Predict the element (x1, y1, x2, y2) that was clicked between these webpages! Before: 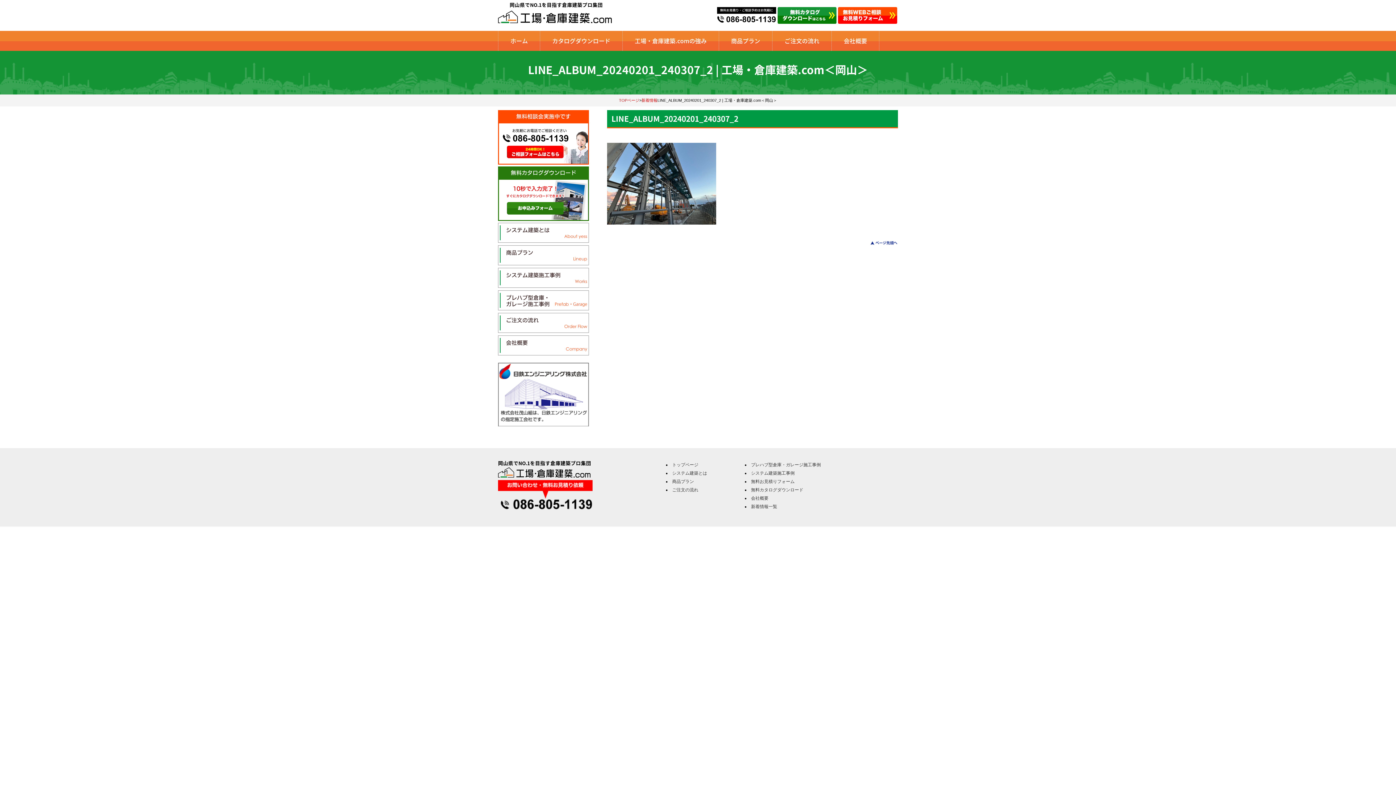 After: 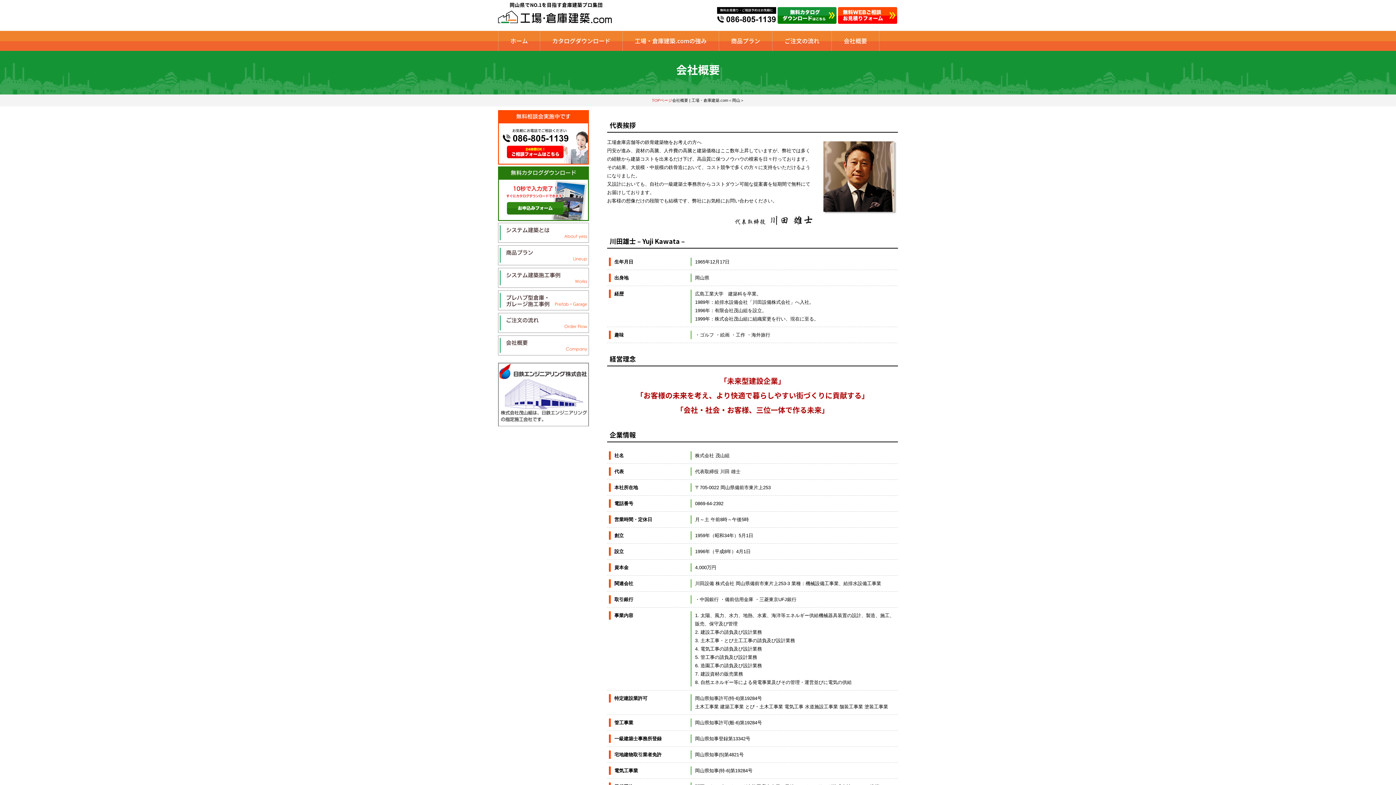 Action: bbox: (751, 496, 768, 501) label: 会社概要